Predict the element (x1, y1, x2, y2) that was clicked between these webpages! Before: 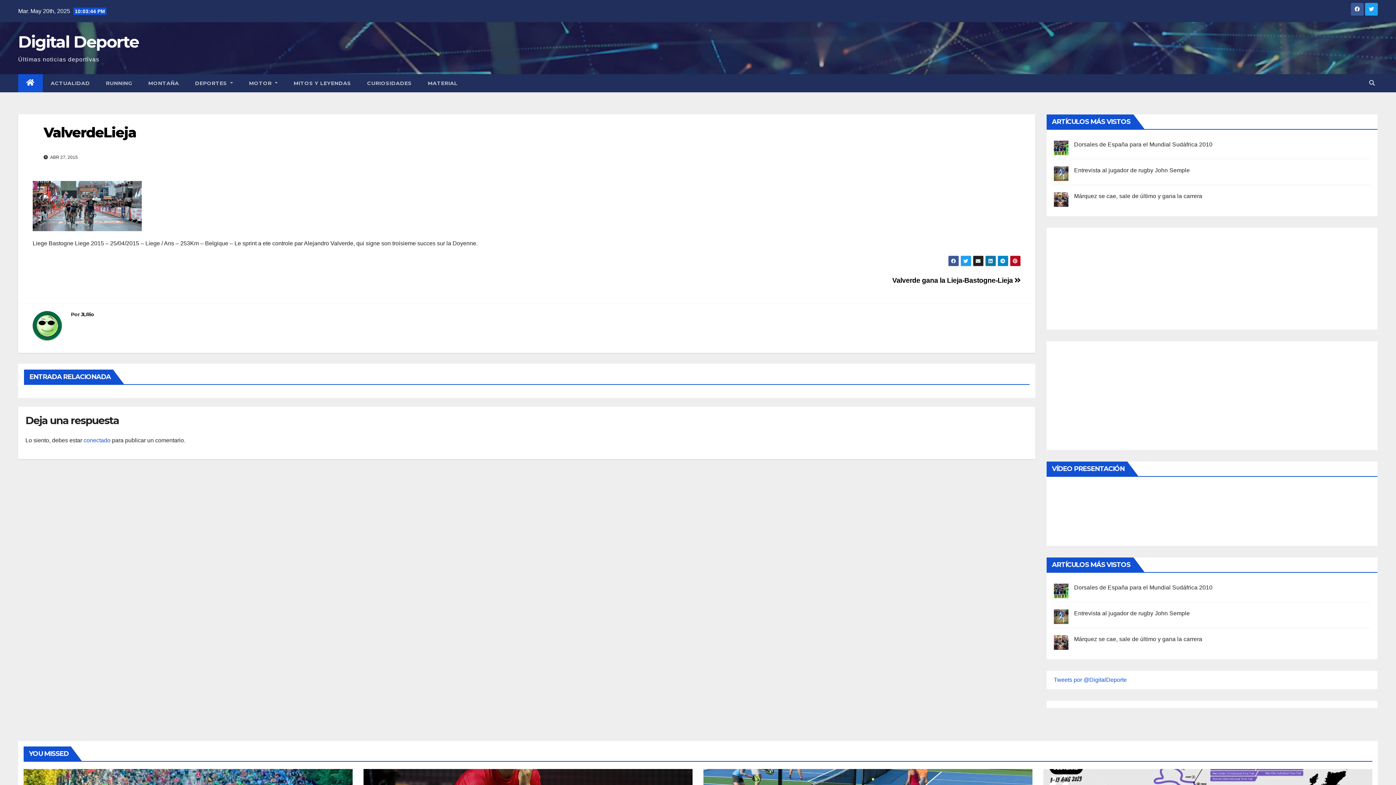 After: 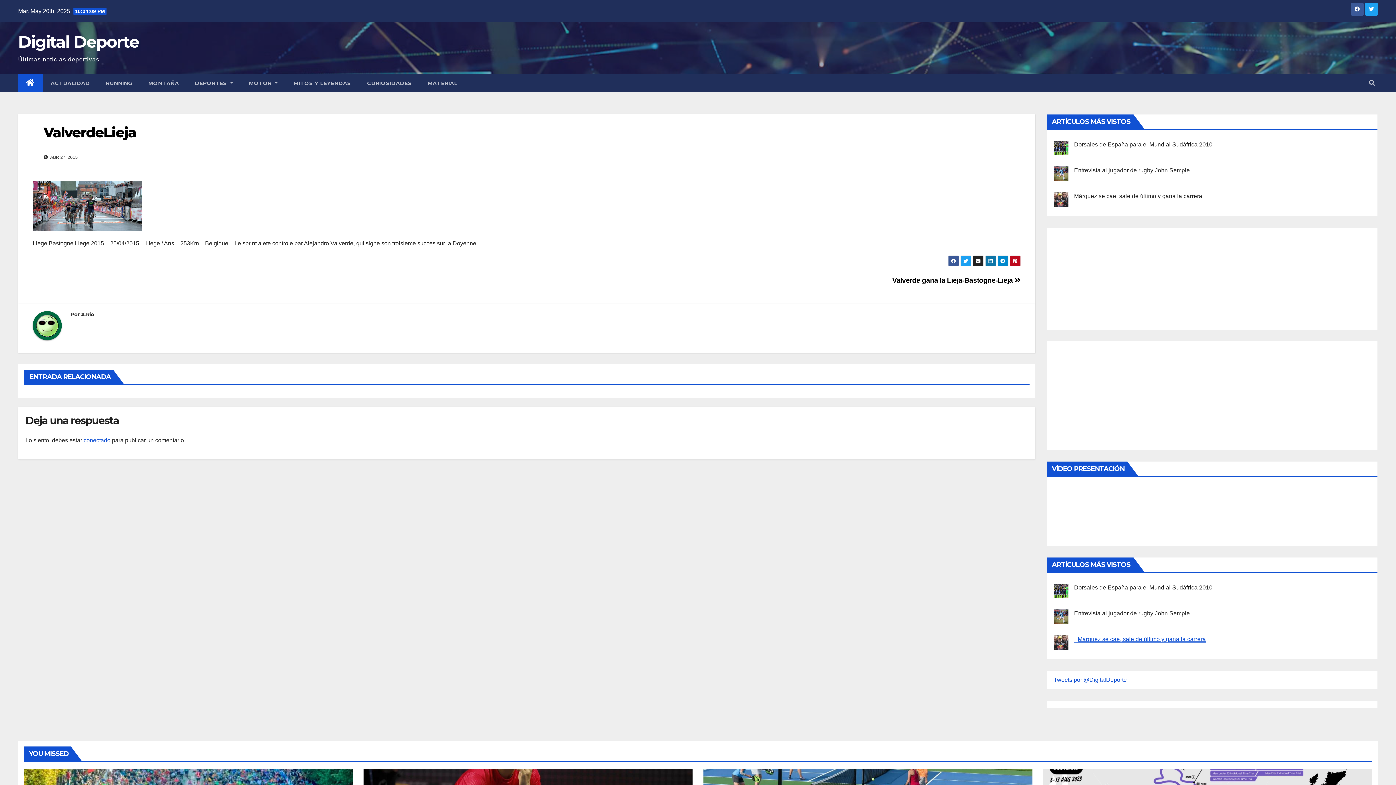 Action: bbox: (1074, 636, 1202, 642) label: Márquez se cae, sale de último y gana la carrera